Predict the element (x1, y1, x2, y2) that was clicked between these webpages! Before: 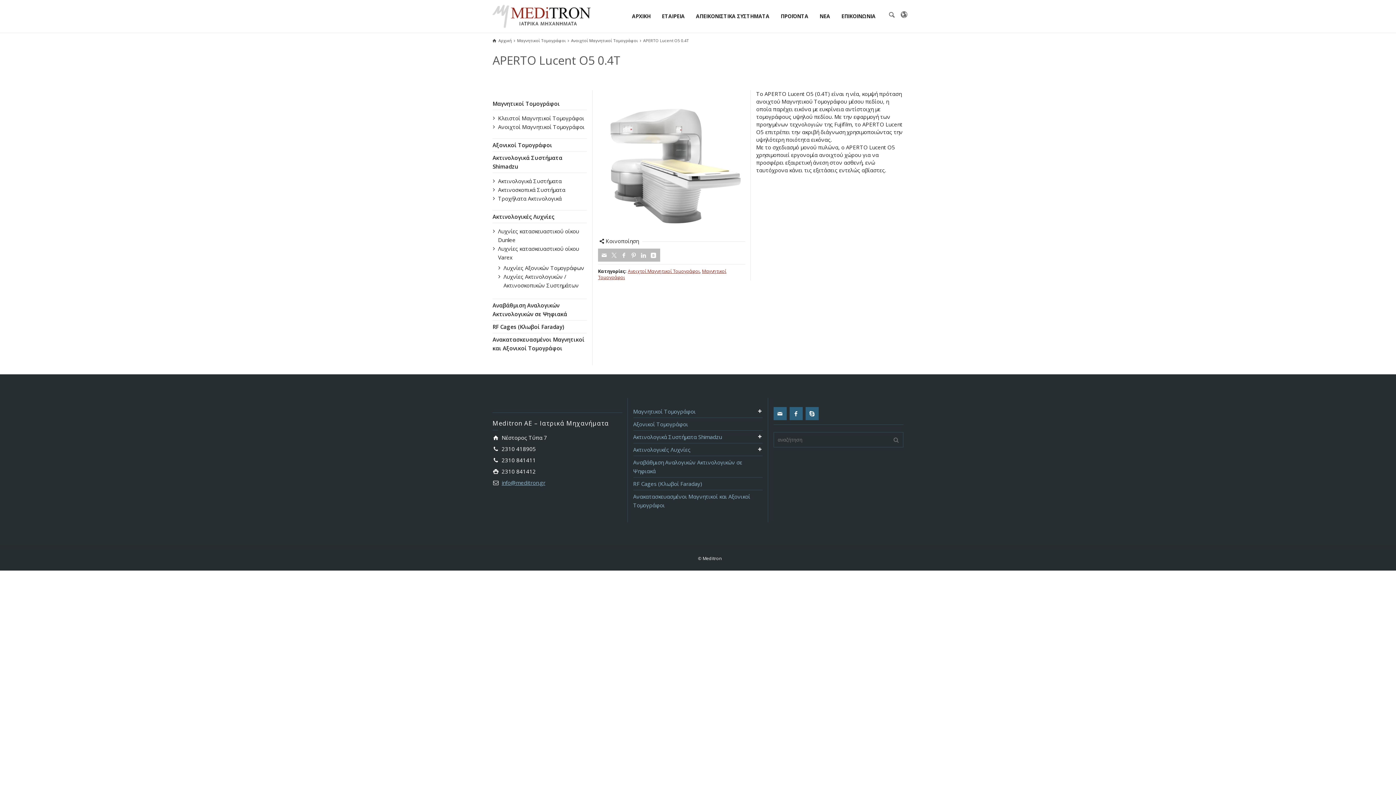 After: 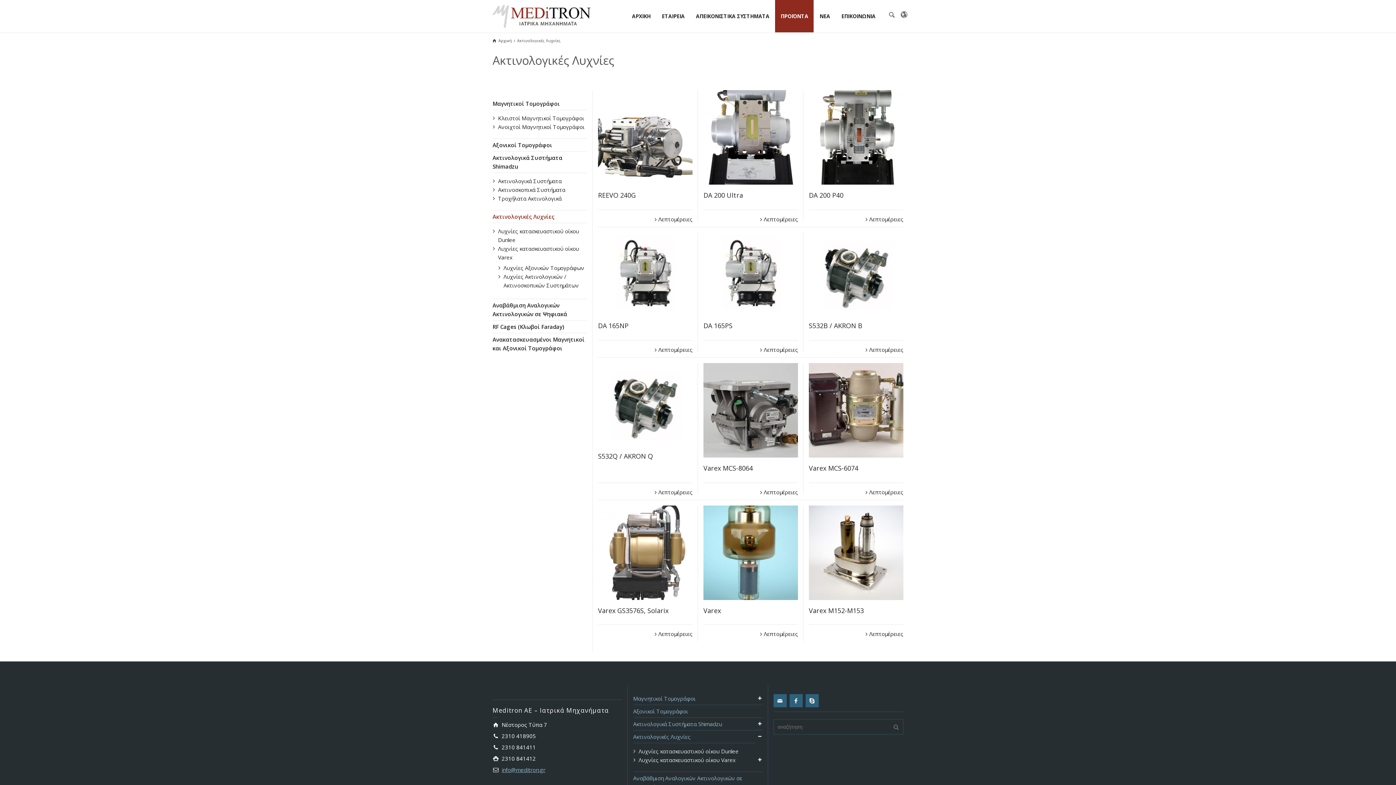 Action: bbox: (633, 446, 690, 453) label: Ακτινολογικές Λυχνίες